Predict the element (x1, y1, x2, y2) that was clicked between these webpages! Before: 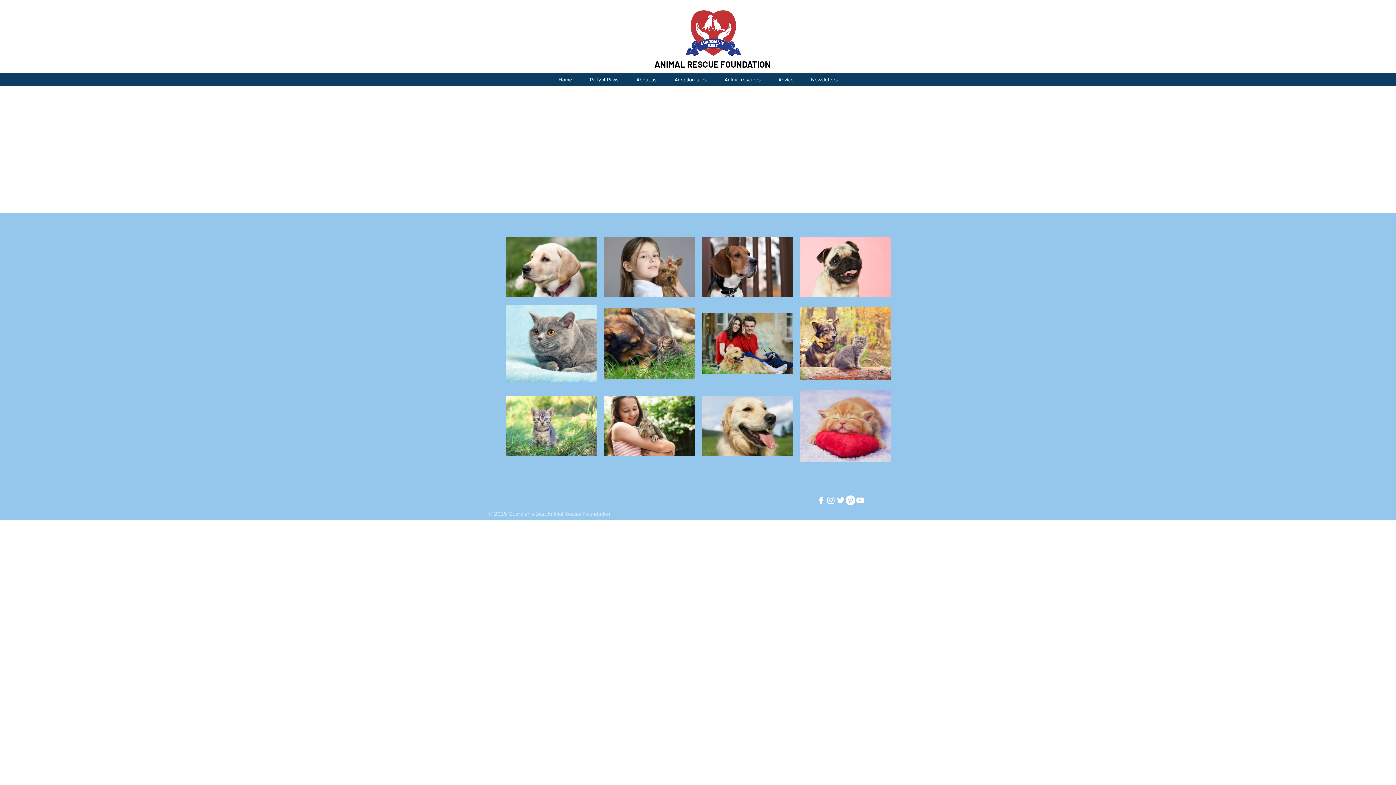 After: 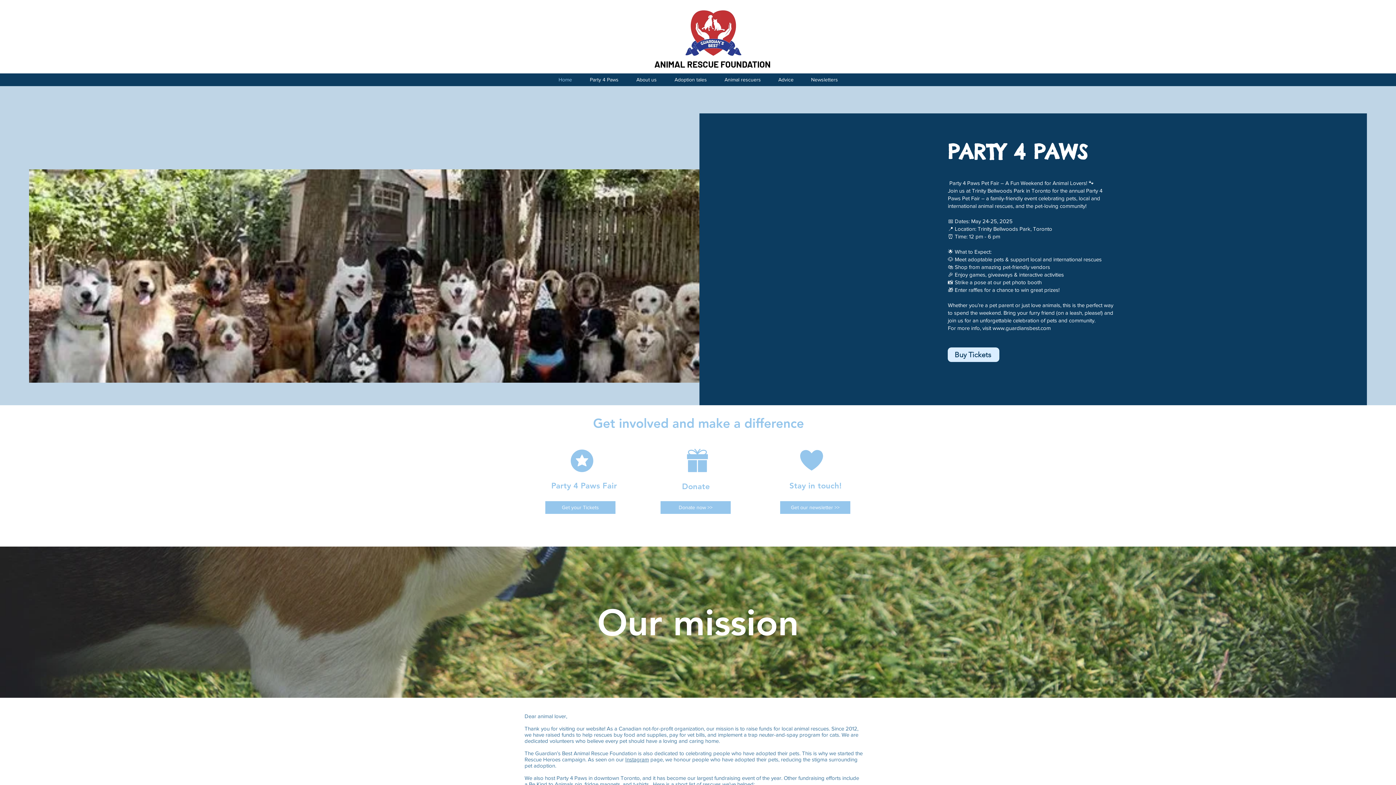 Action: bbox: (549, 73, 581, 86) label: Home